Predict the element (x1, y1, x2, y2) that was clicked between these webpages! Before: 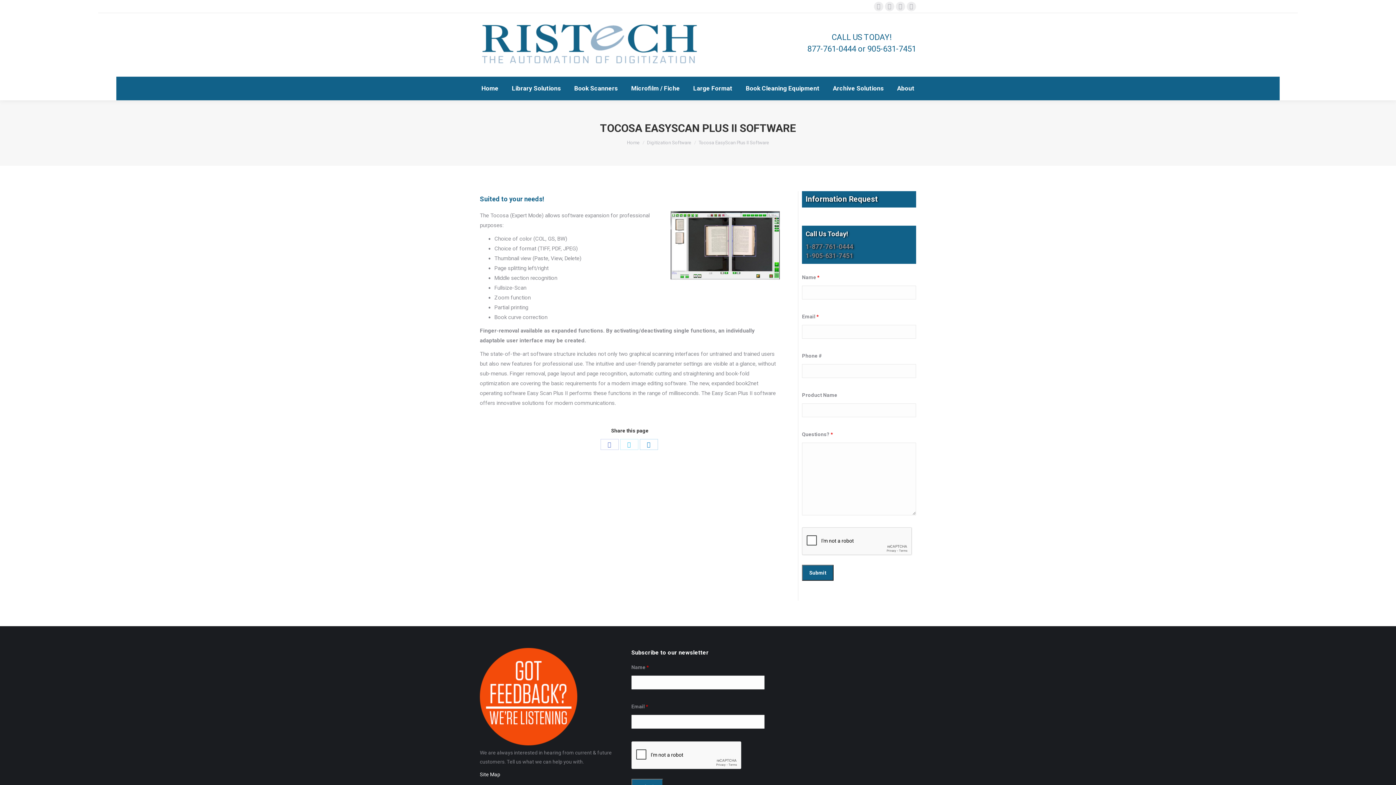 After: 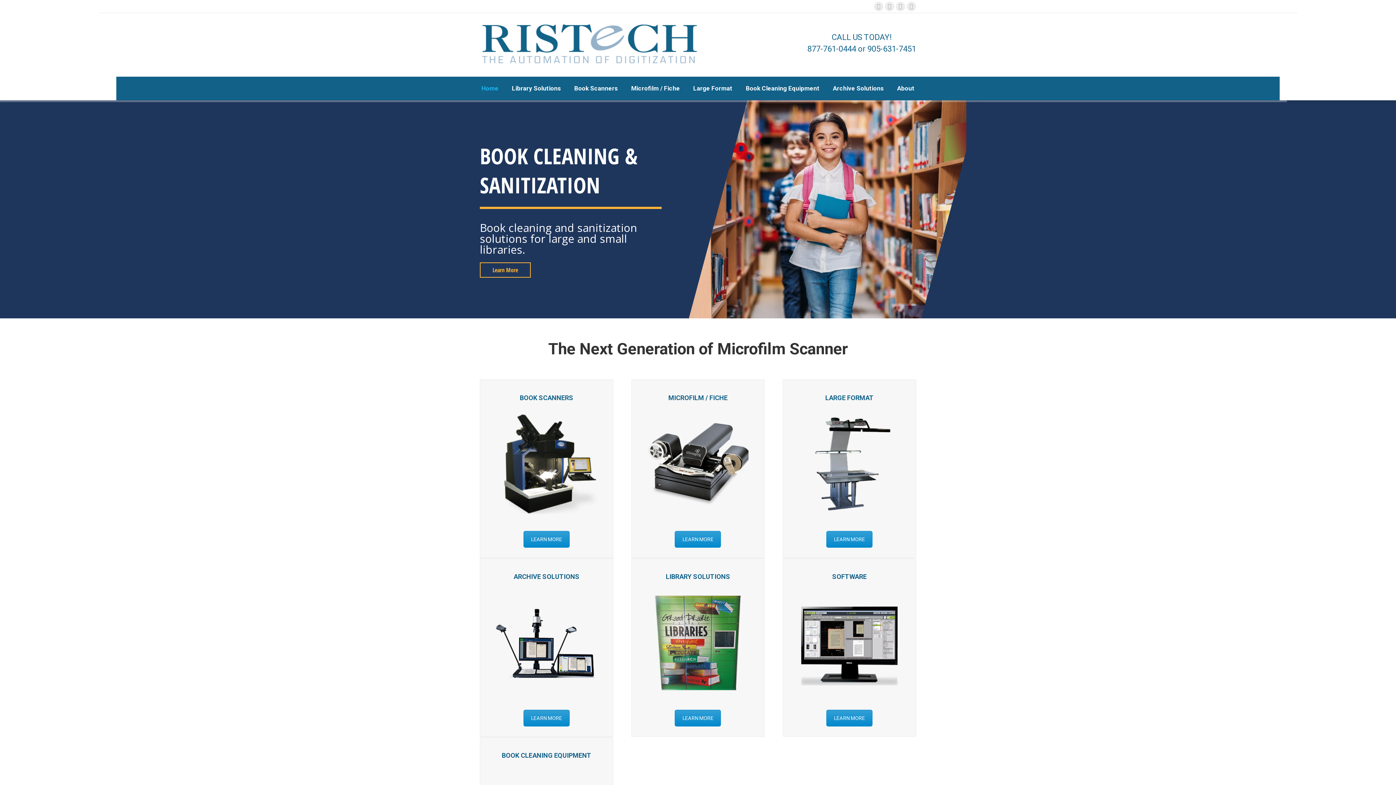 Action: label: Home bbox: (627, 140, 639, 145)